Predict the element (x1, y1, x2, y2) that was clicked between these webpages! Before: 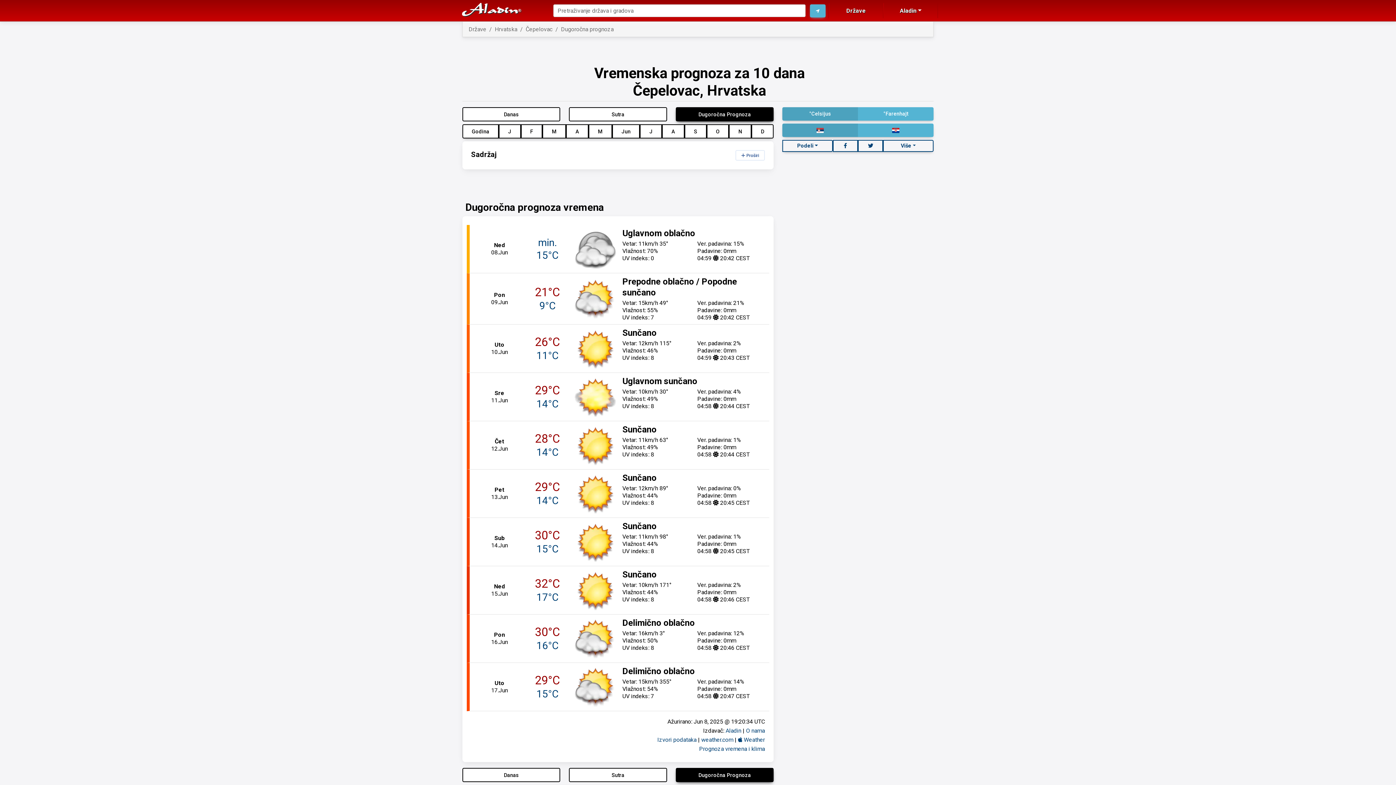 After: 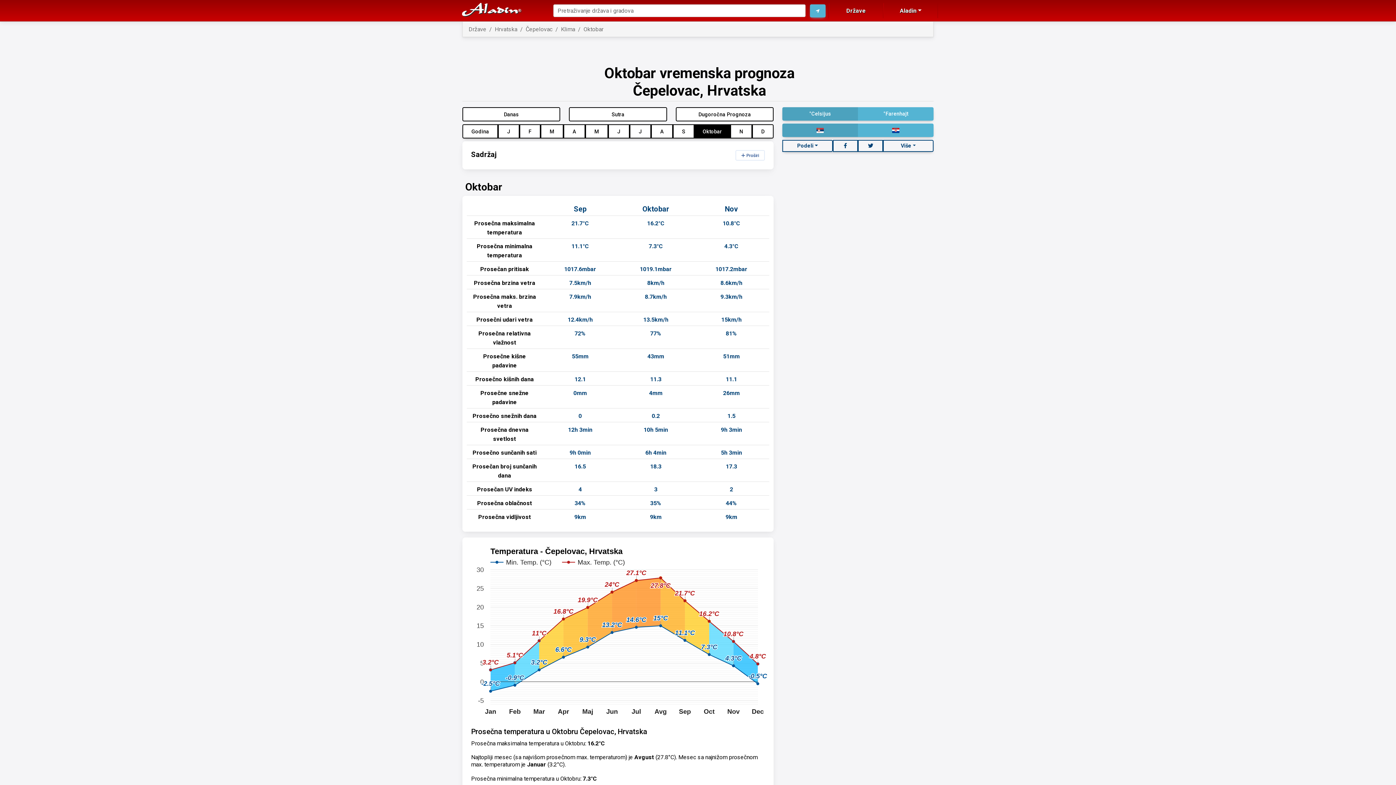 Action: bbox: (706, 124, 729, 138) label: O